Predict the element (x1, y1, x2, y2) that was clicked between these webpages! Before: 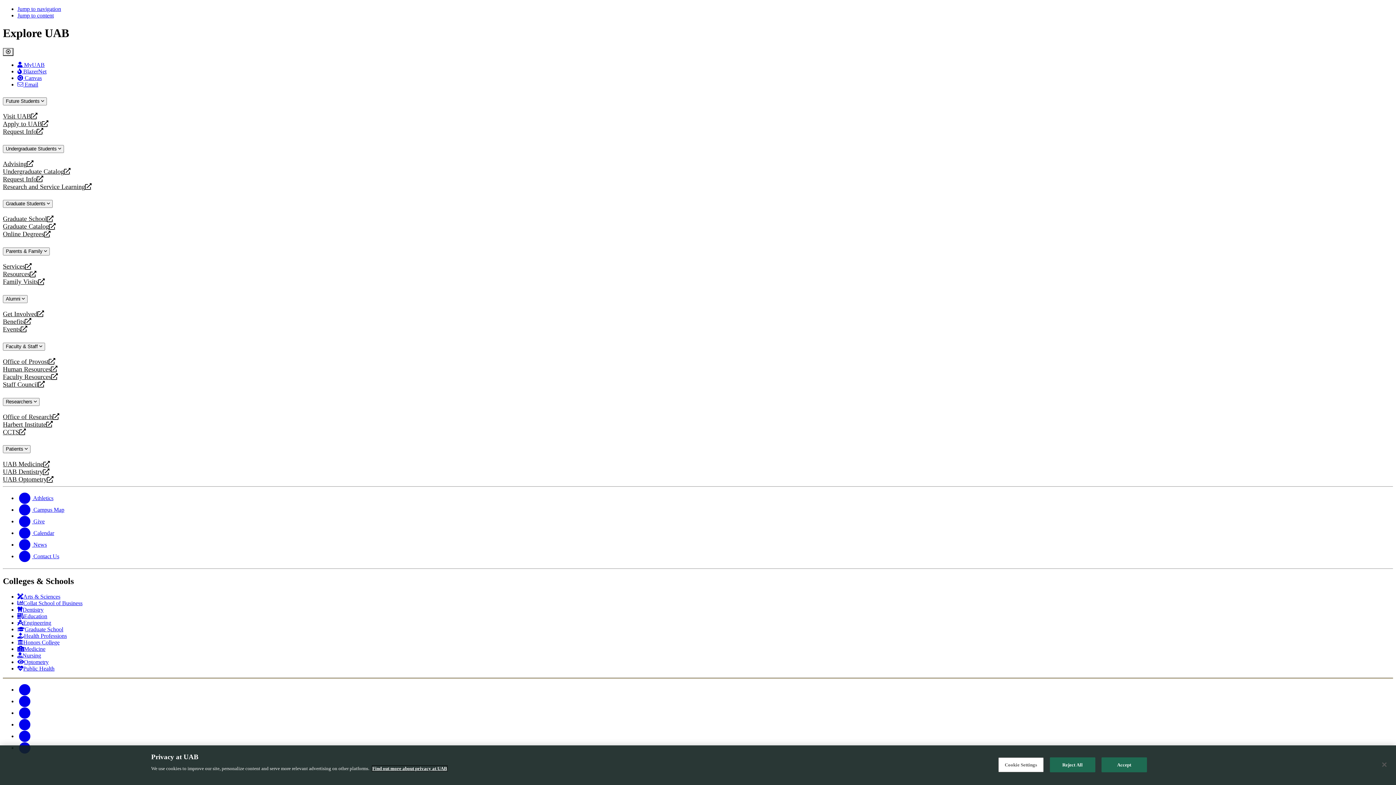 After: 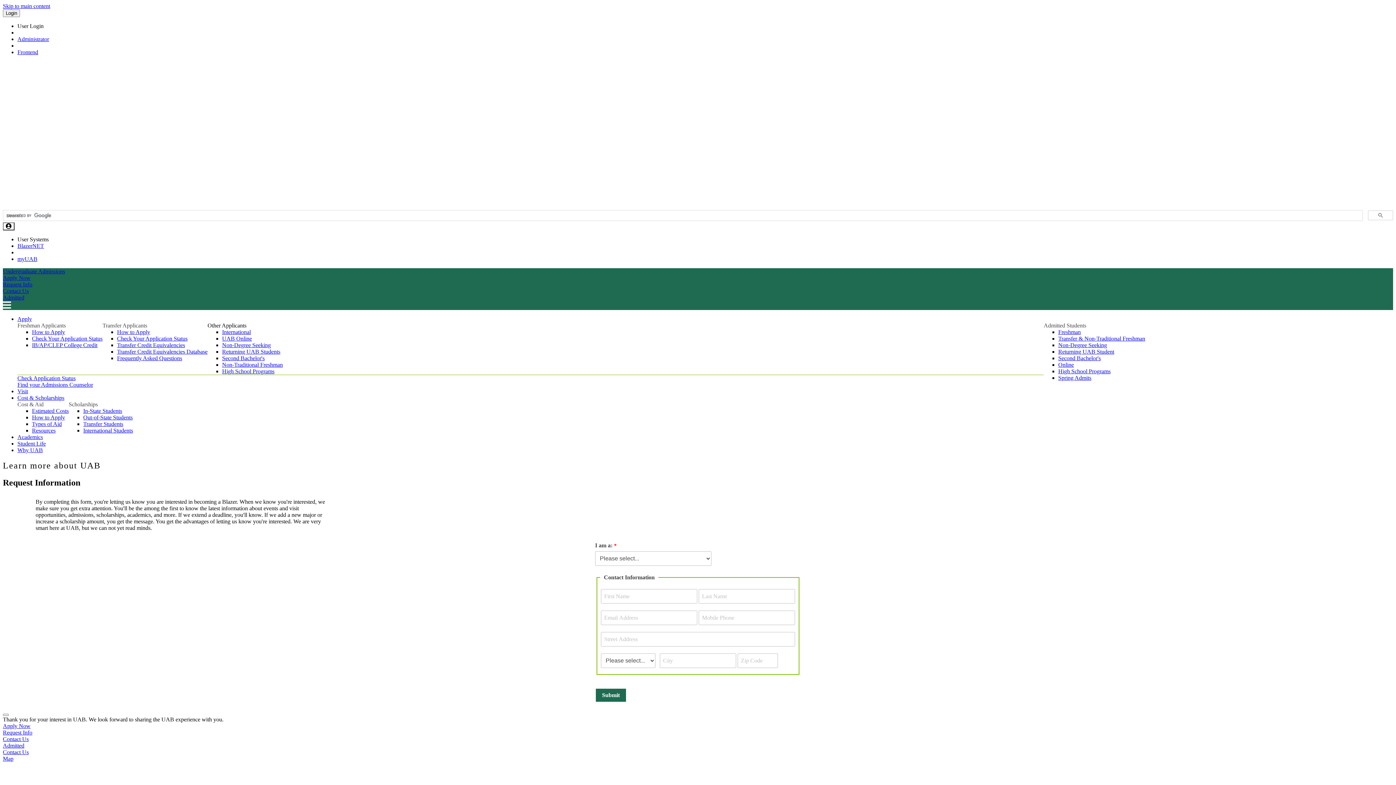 Action: bbox: (2, 127, 1393, 135) label: Request Info
opens a new website